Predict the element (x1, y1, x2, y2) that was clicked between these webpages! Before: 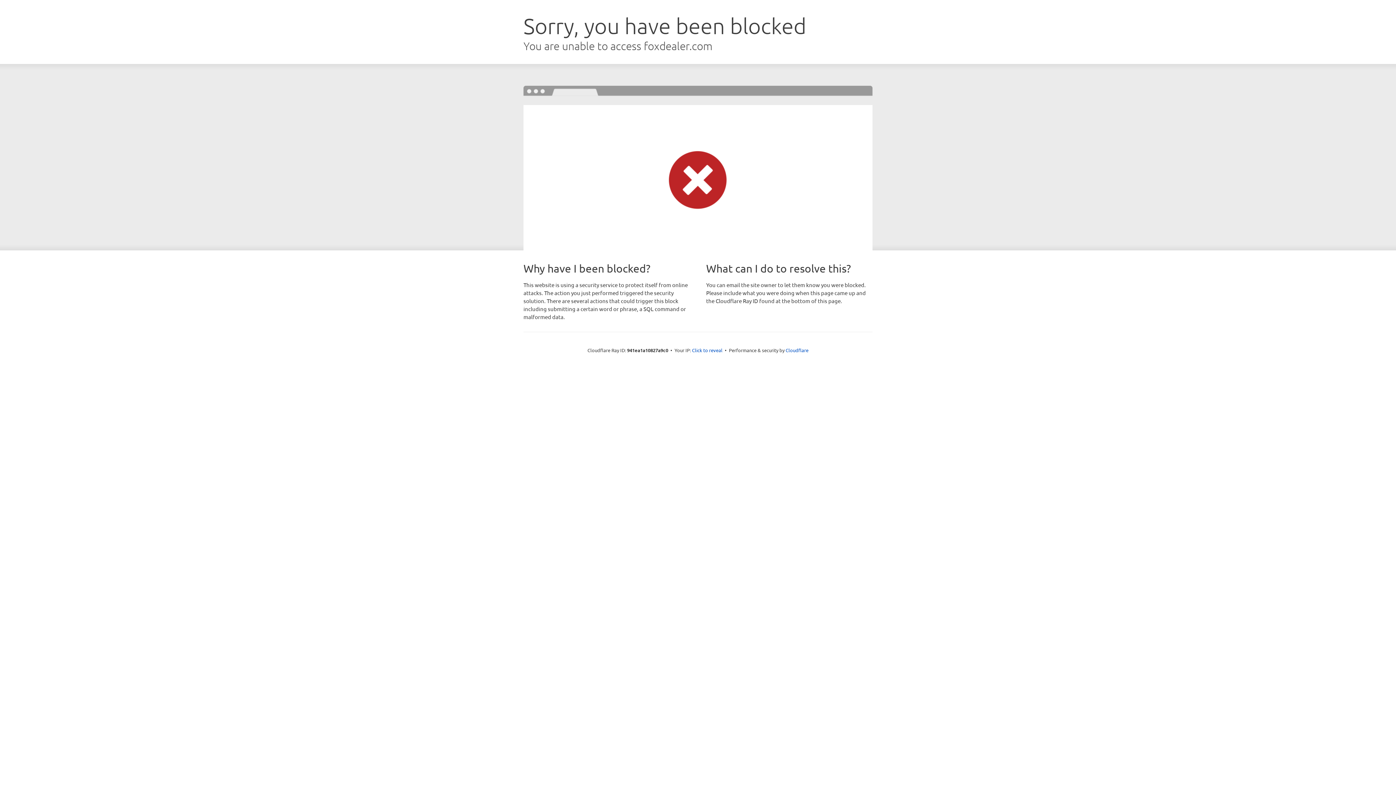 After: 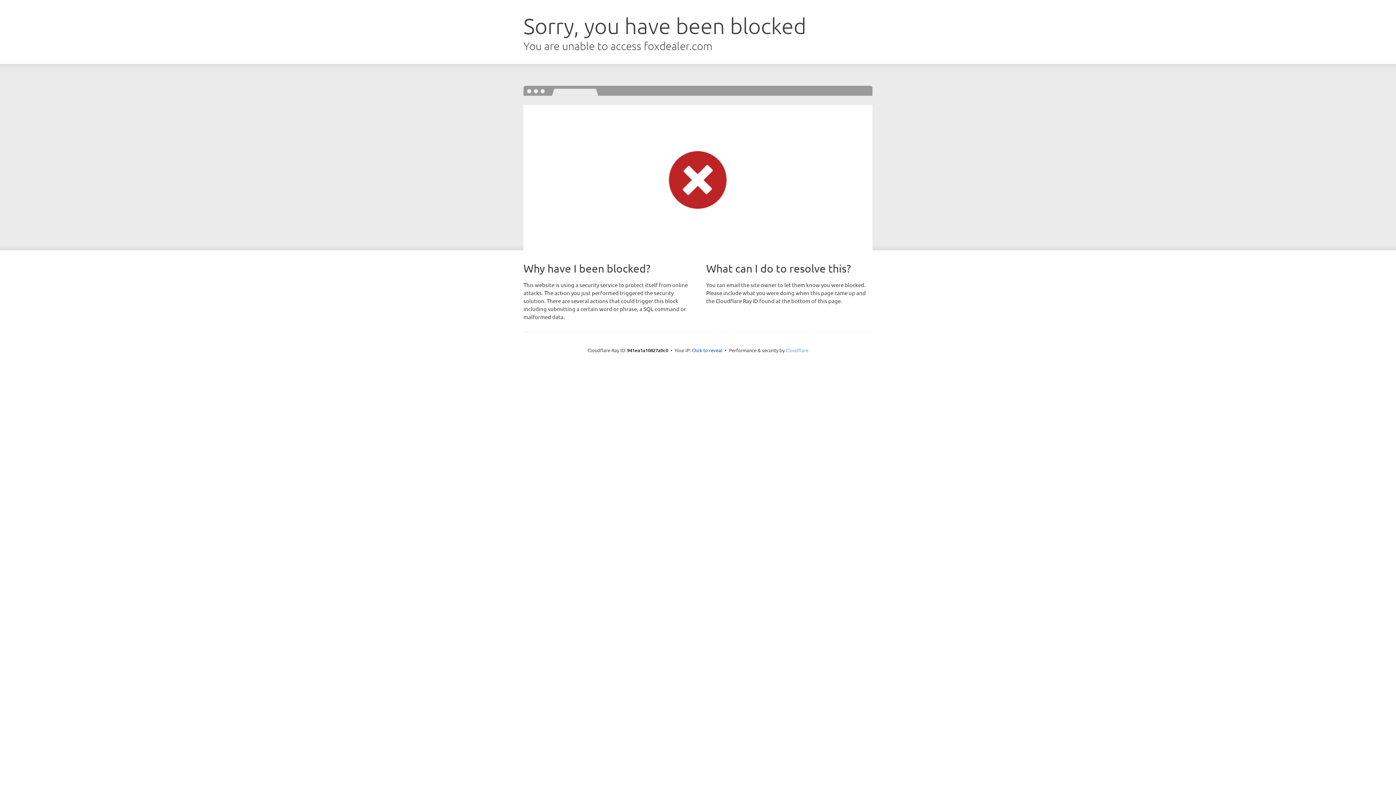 Action: label: Cloudflare bbox: (785, 347, 808, 353)